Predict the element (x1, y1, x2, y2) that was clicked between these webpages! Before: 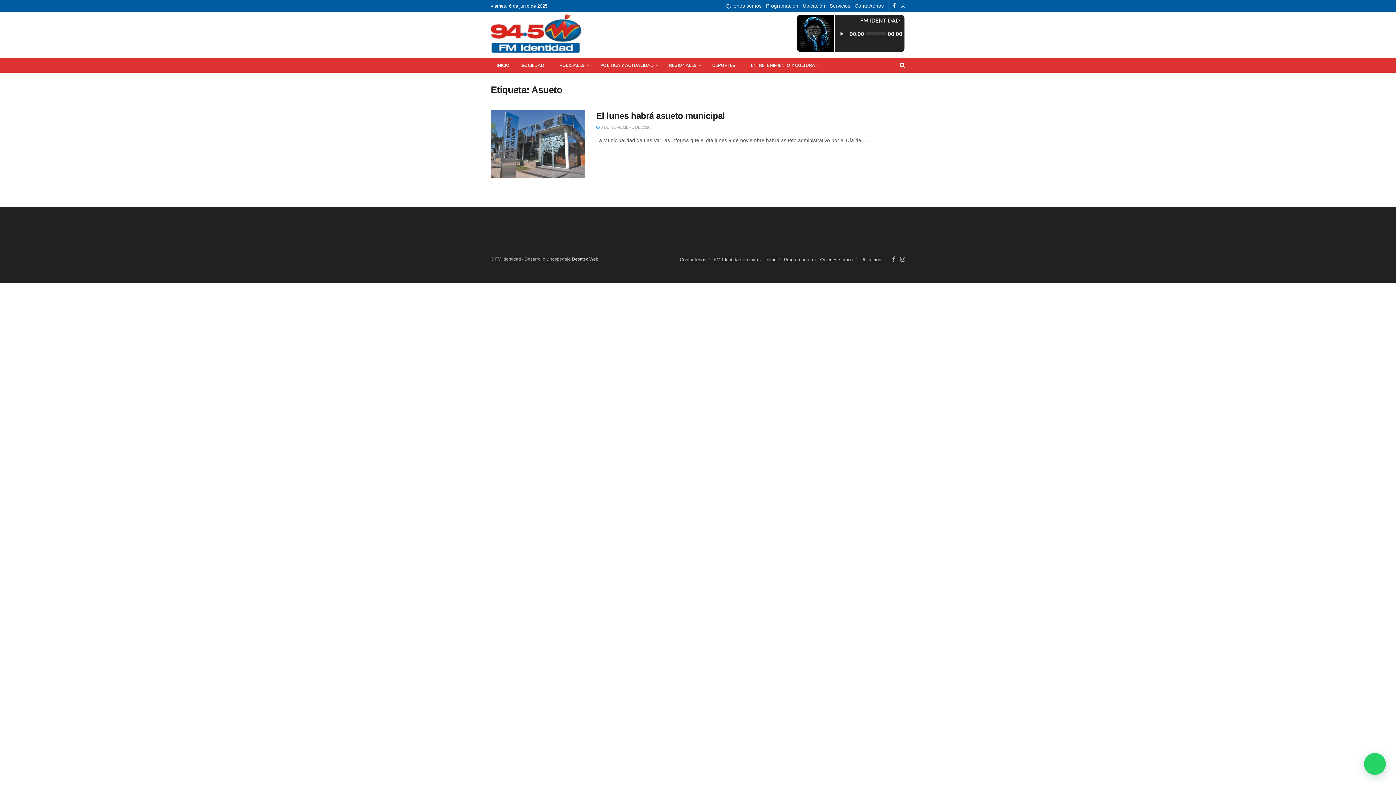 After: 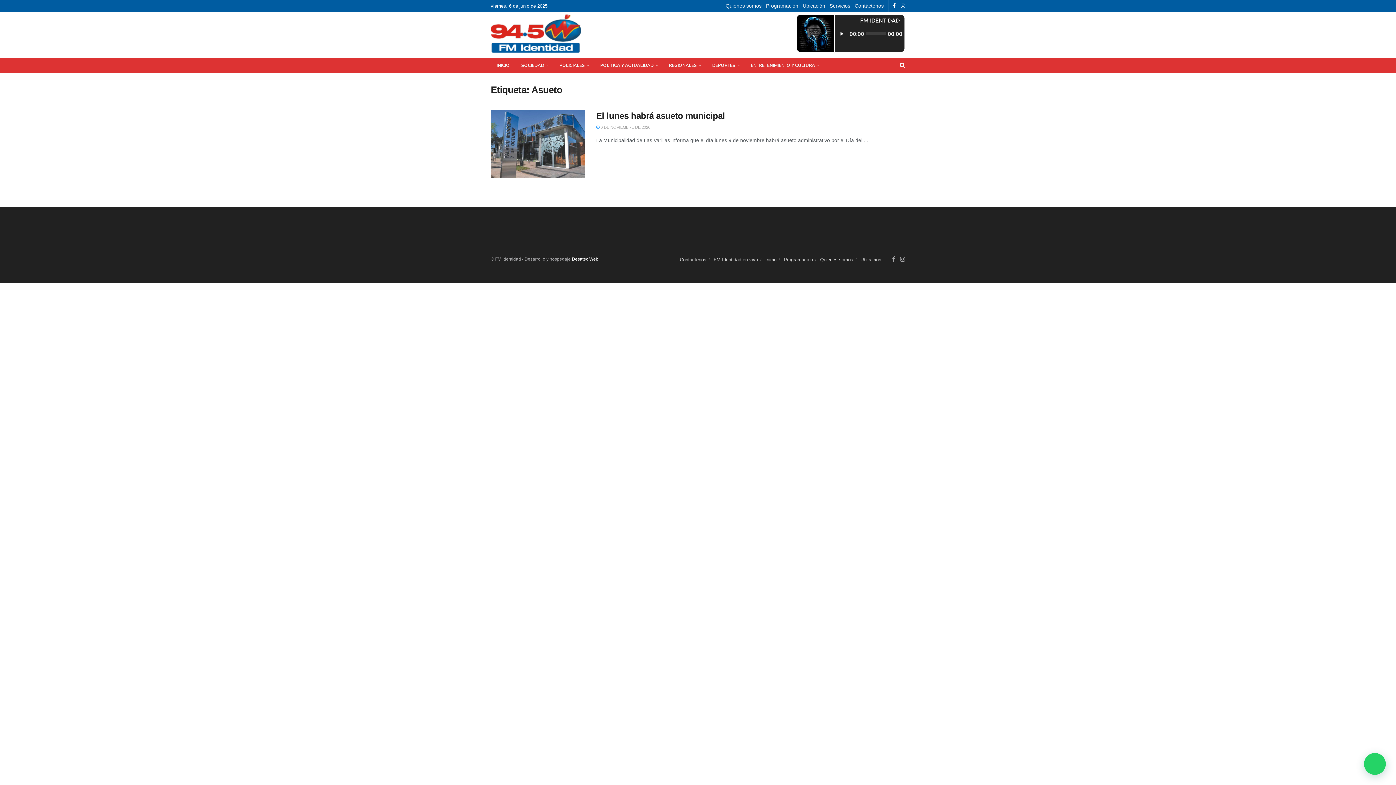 Action: label: Desatec Web bbox: (572, 256, 598, 261)